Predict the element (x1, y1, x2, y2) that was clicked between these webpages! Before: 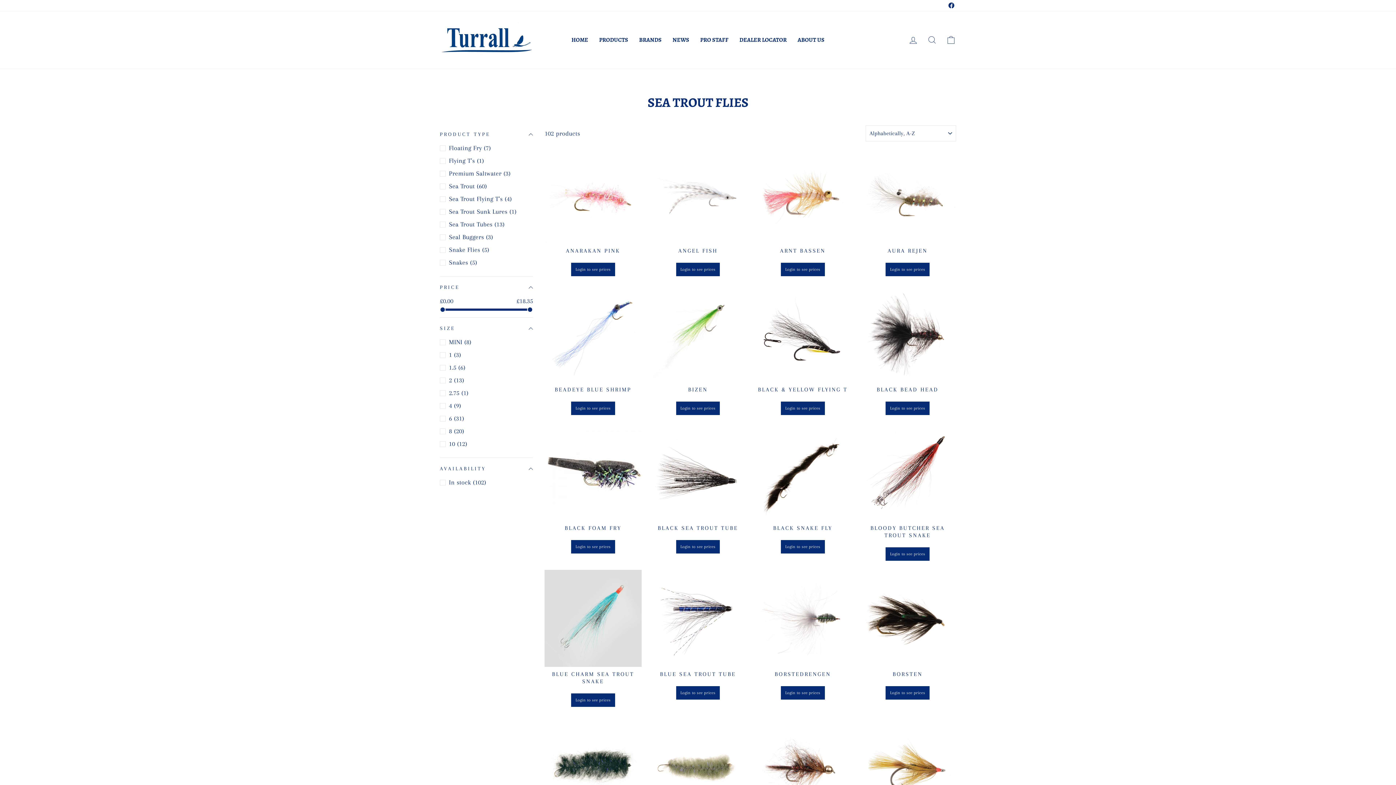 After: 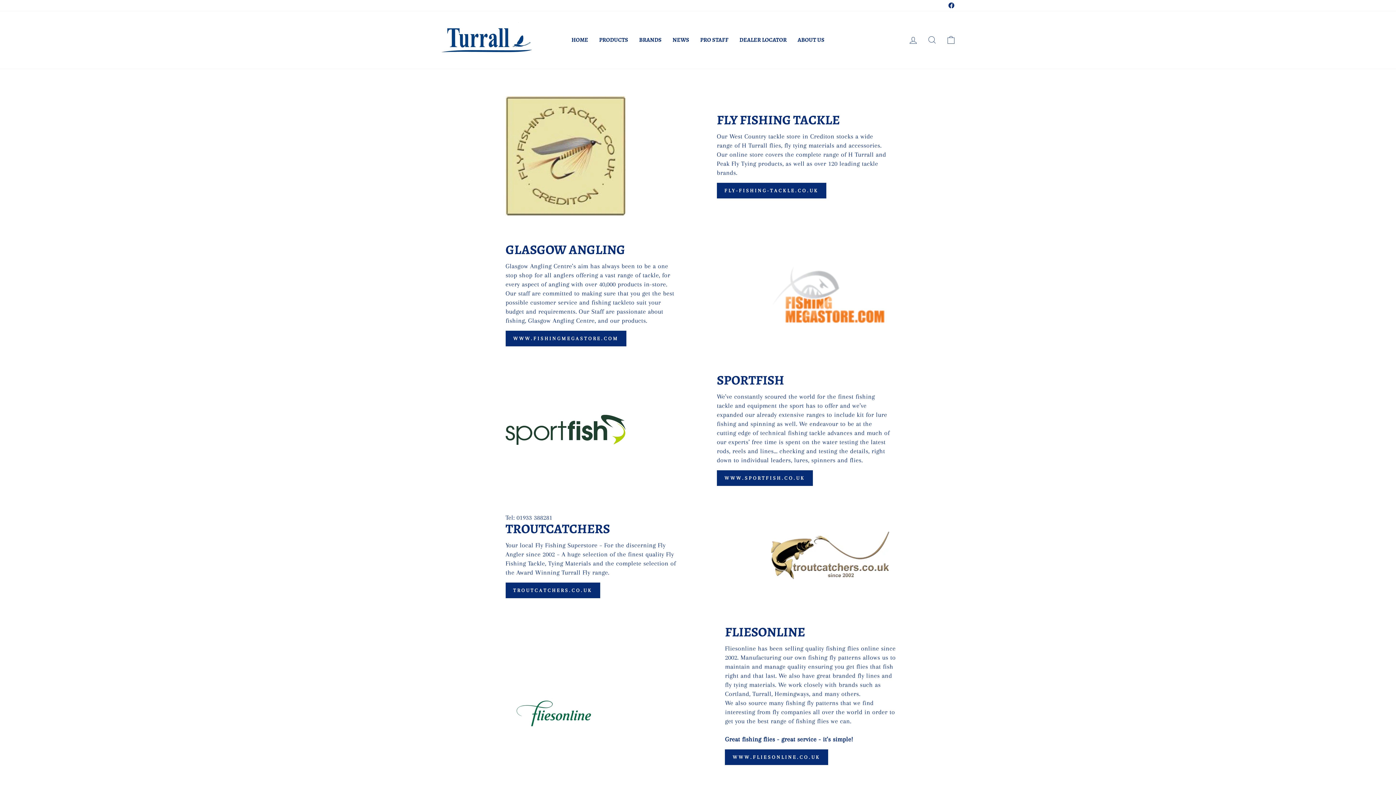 Action: bbox: (734, 34, 792, 45) label: DEALER LOCATOR